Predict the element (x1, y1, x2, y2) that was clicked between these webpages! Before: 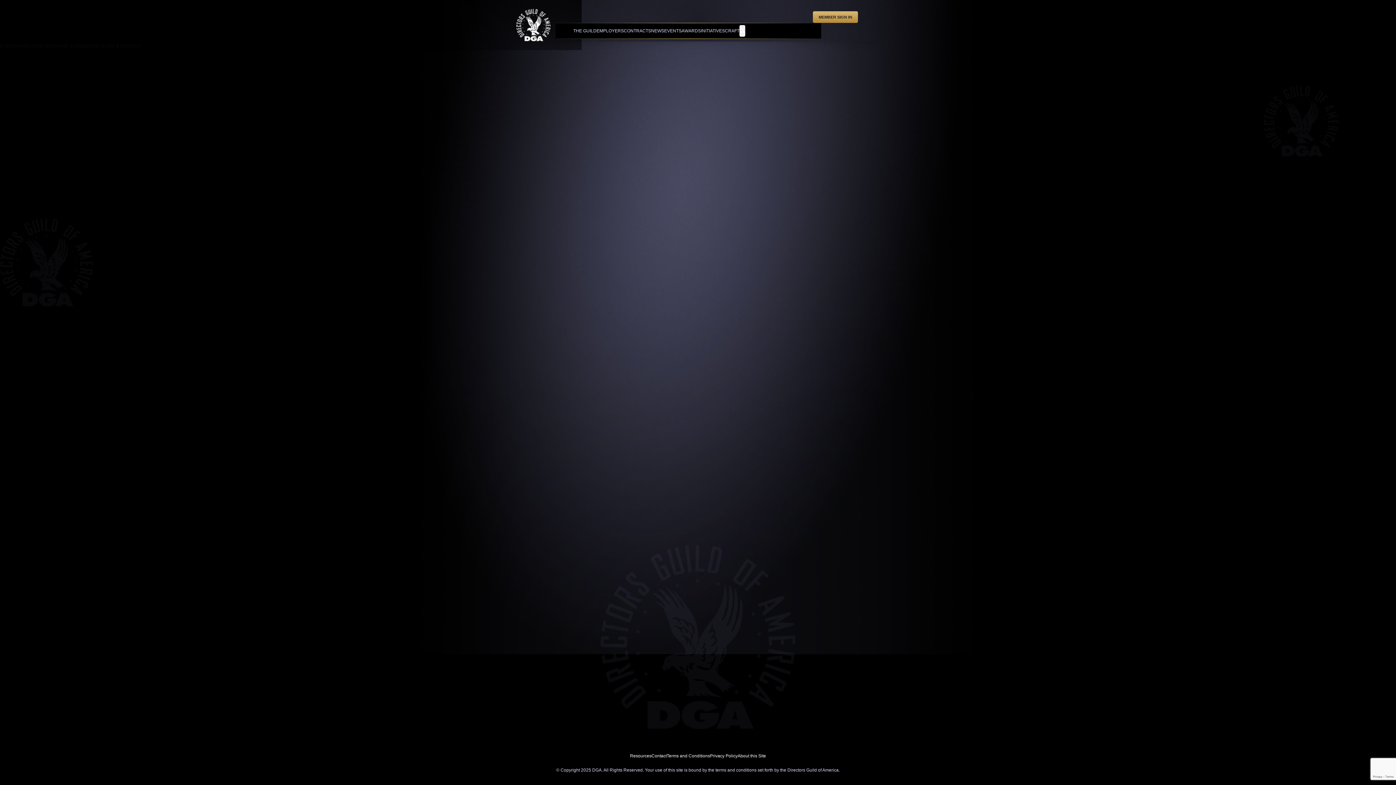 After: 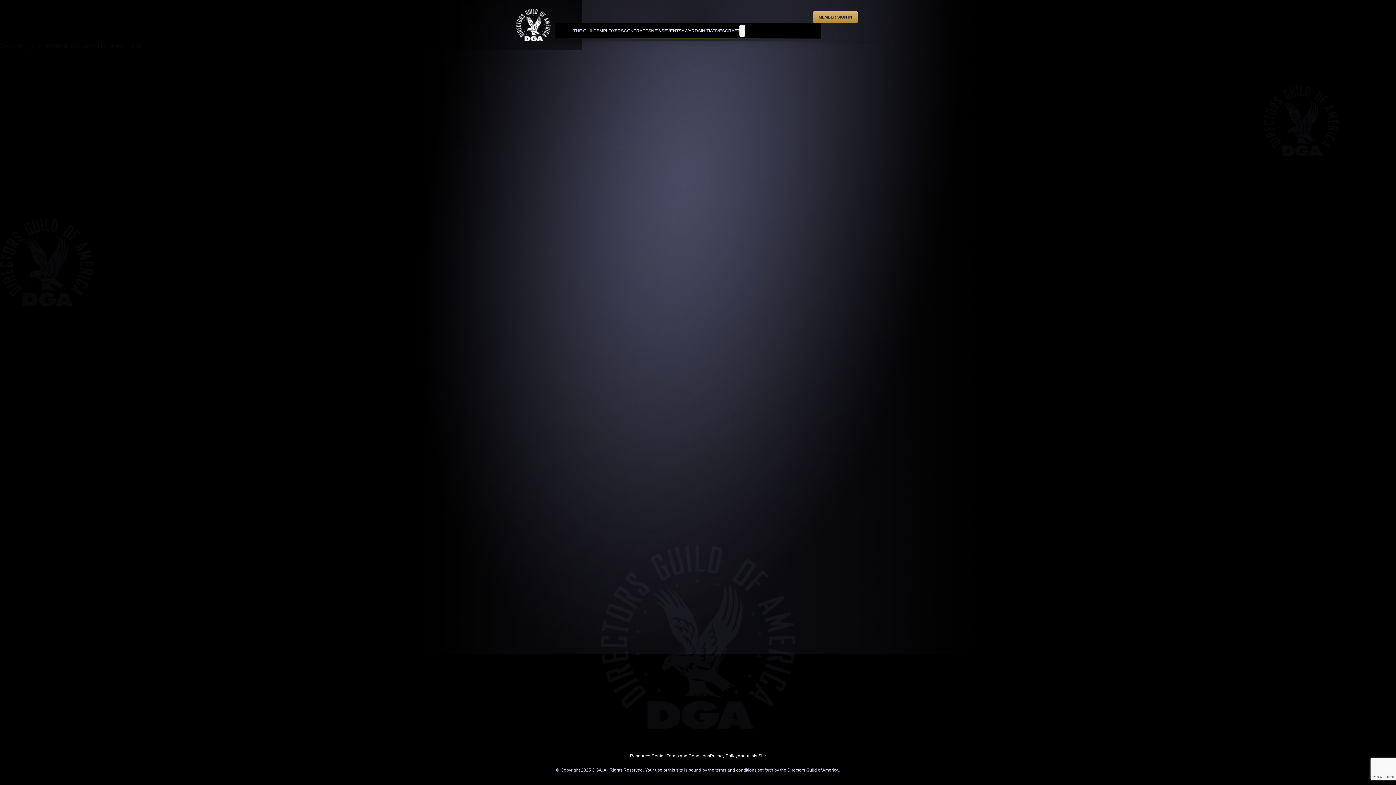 Action: bbox: (664, 23, 681, 38) label: EVENTS